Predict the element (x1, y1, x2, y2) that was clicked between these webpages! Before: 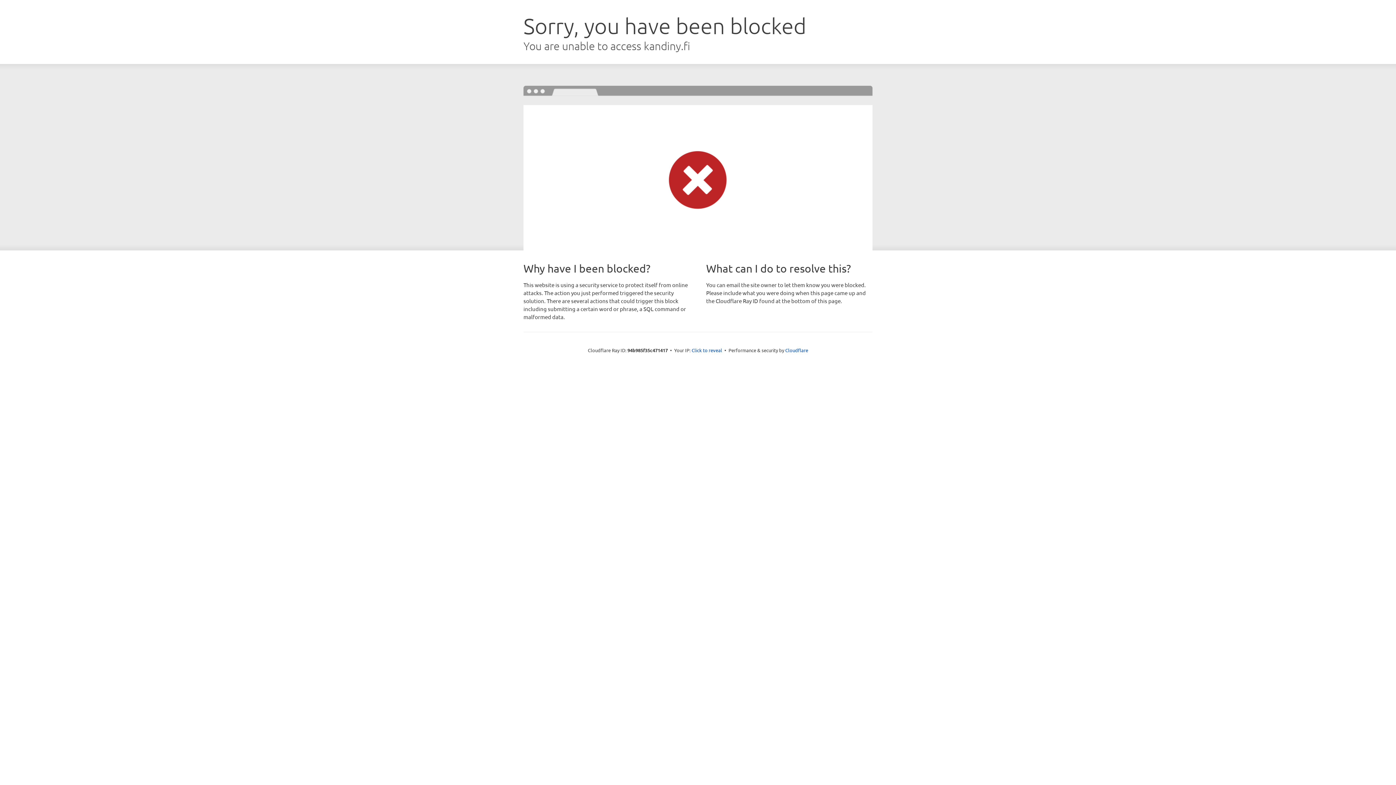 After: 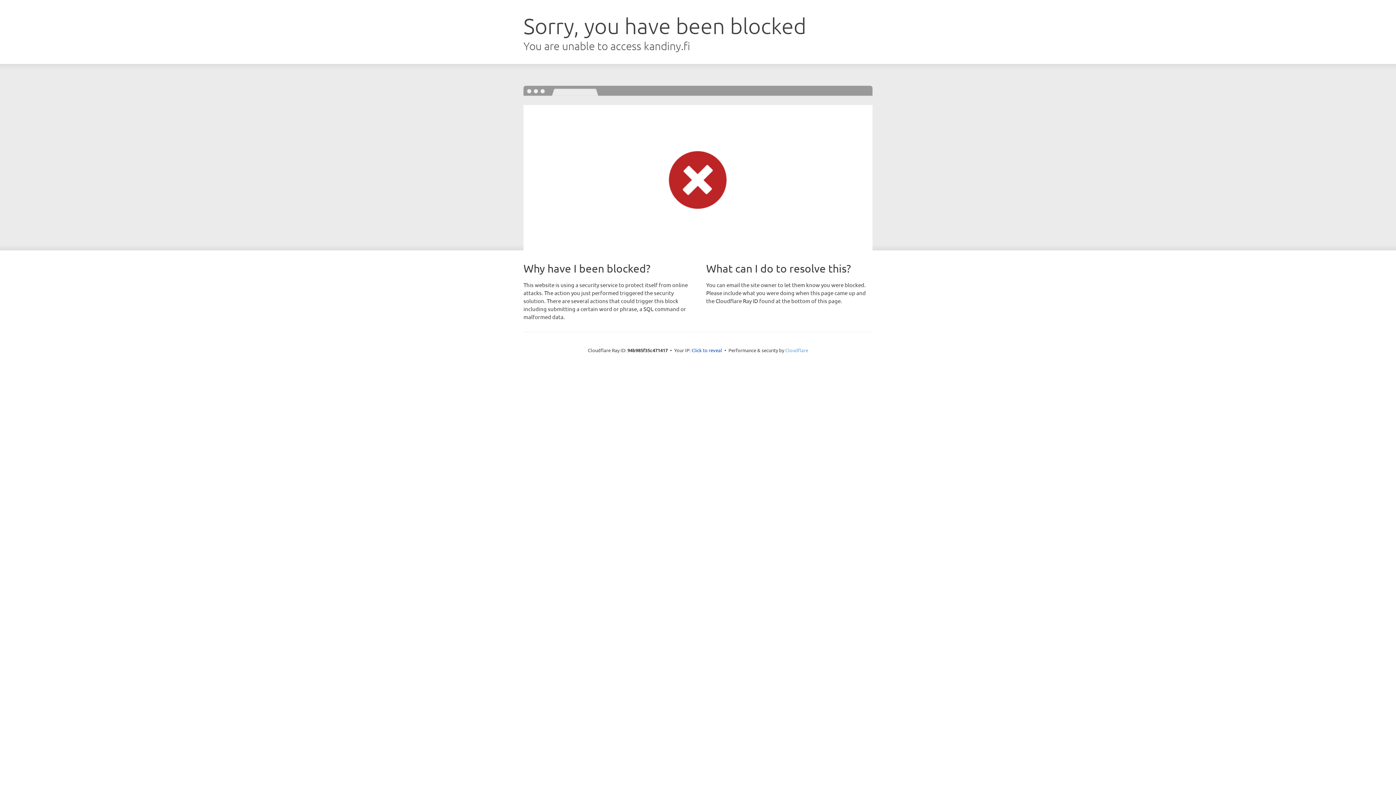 Action: label: Cloudflare bbox: (785, 347, 808, 353)